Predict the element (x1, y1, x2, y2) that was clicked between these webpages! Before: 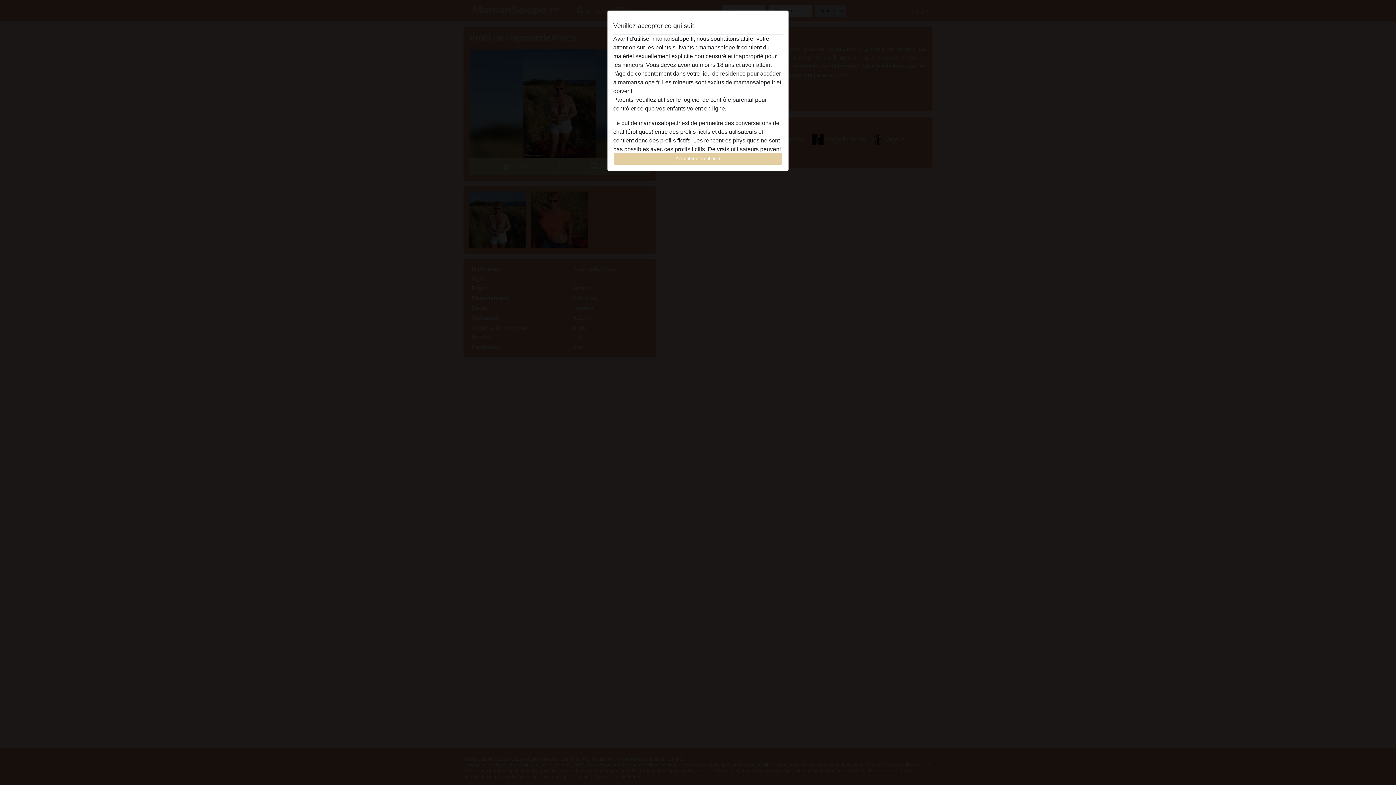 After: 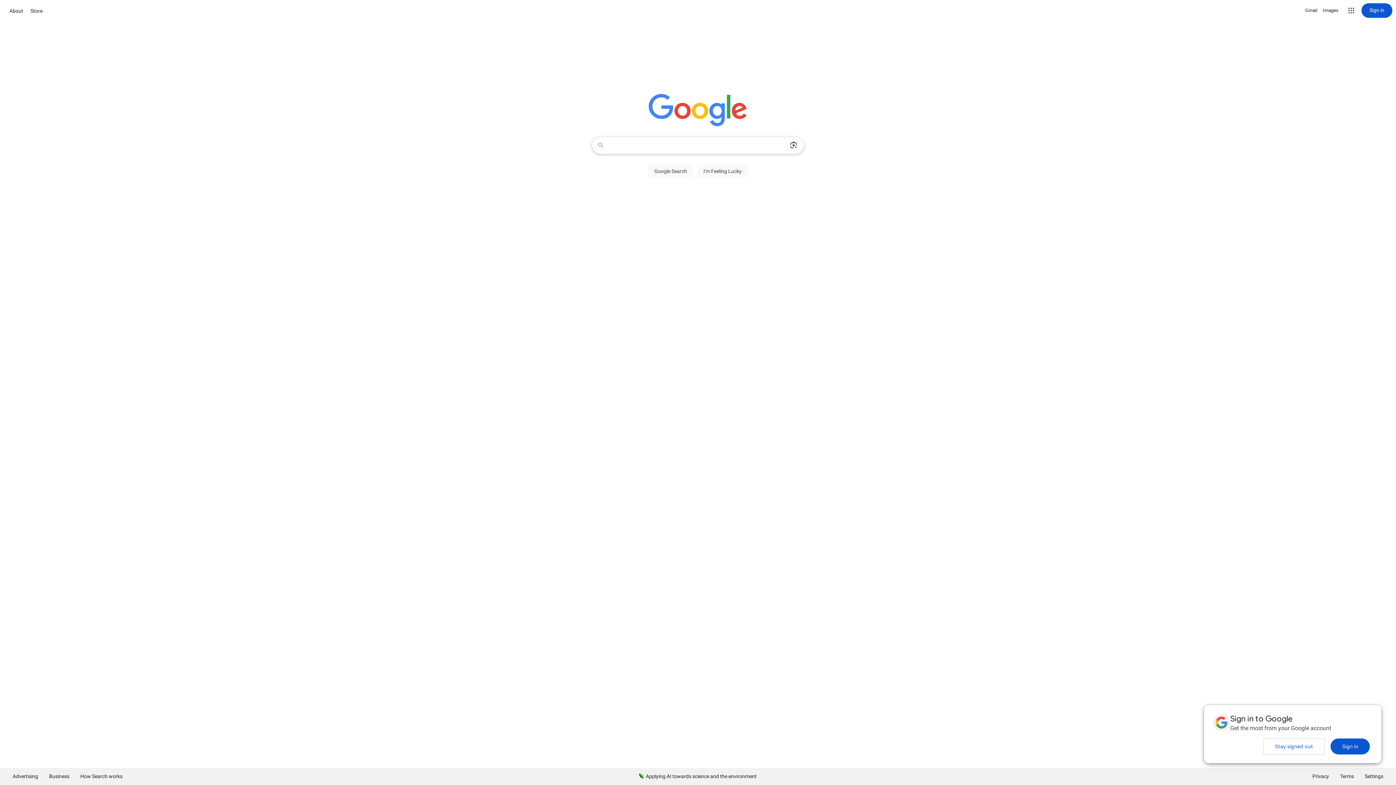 Action: label: quitter ce site Web immédiatement en cliquant ici. bbox: (633, 88, 761, 94)